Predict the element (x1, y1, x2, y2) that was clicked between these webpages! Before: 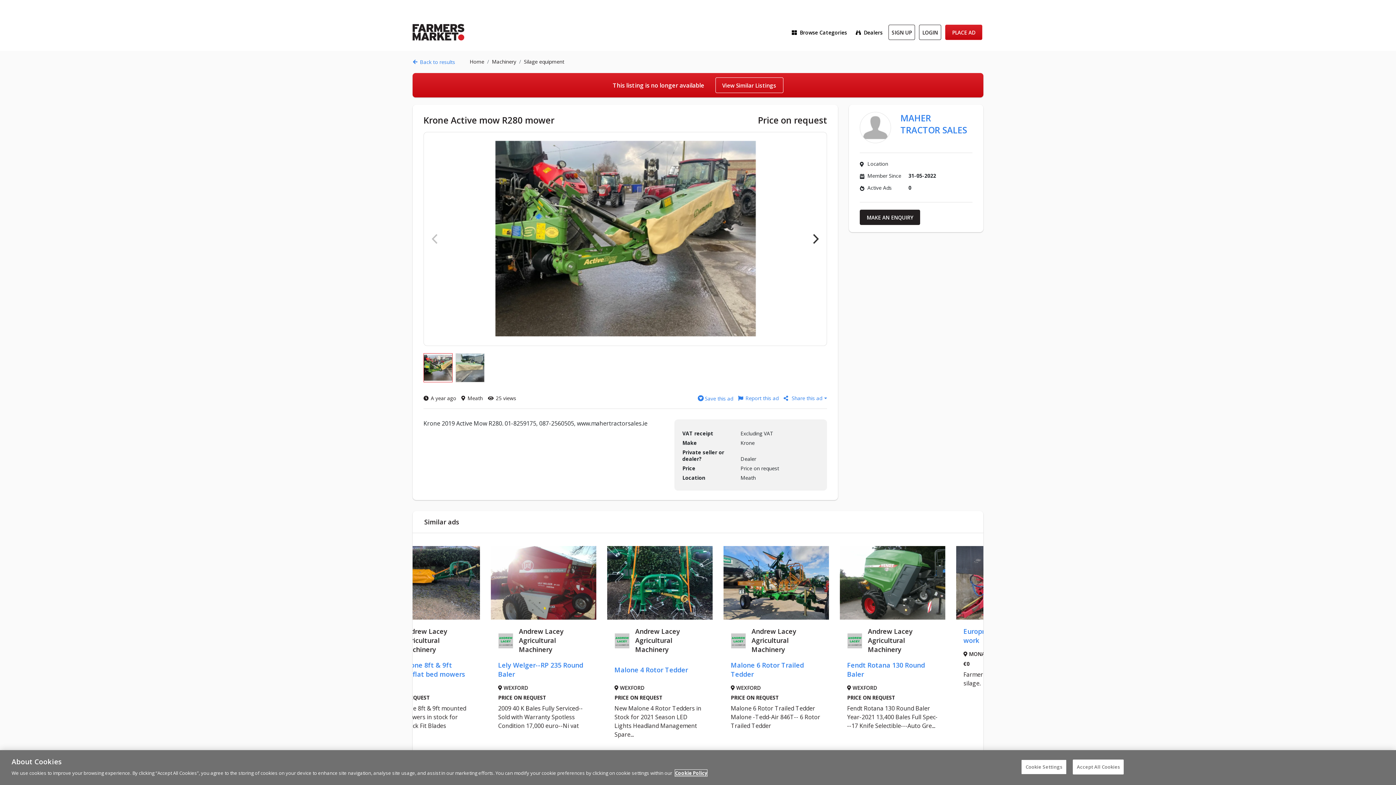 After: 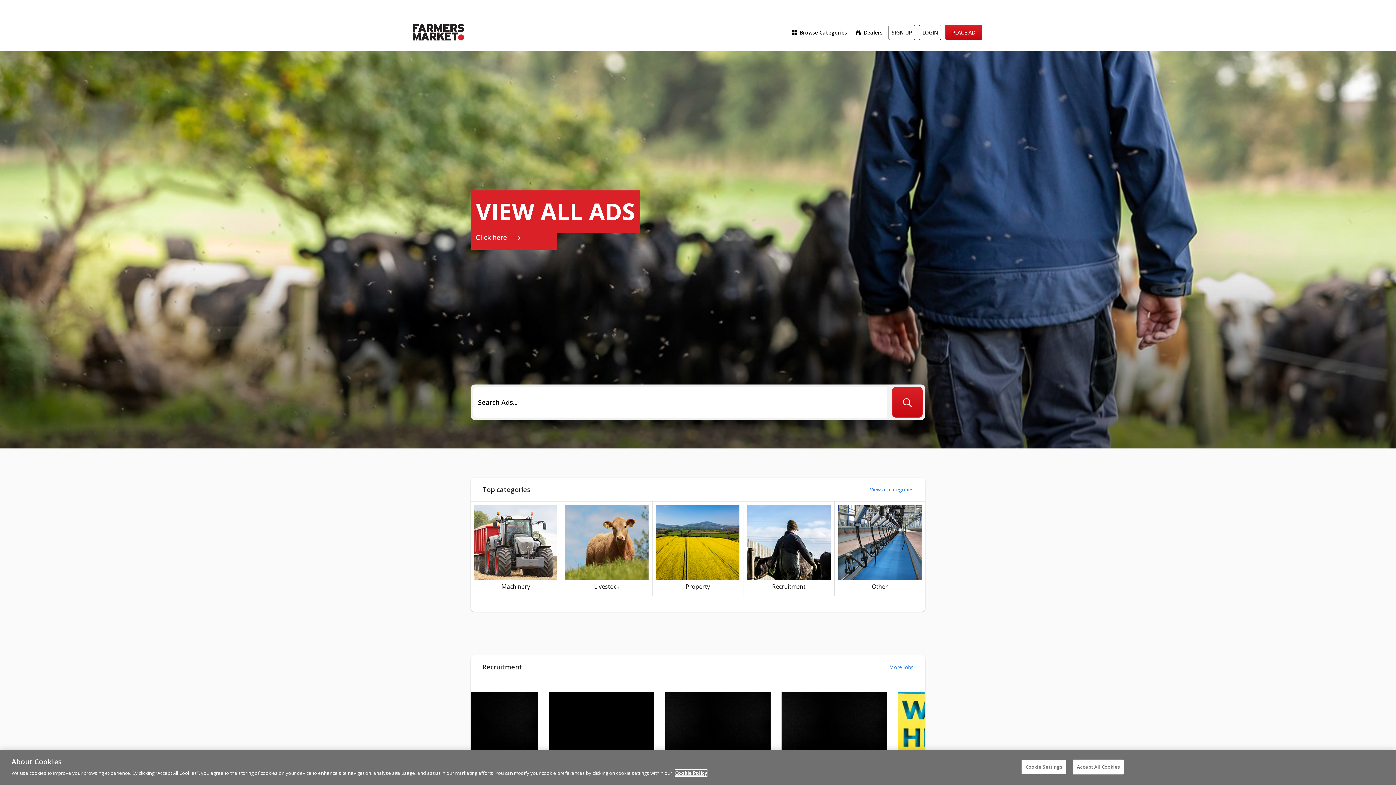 Action: label: Home bbox: (469, 58, 484, 65)